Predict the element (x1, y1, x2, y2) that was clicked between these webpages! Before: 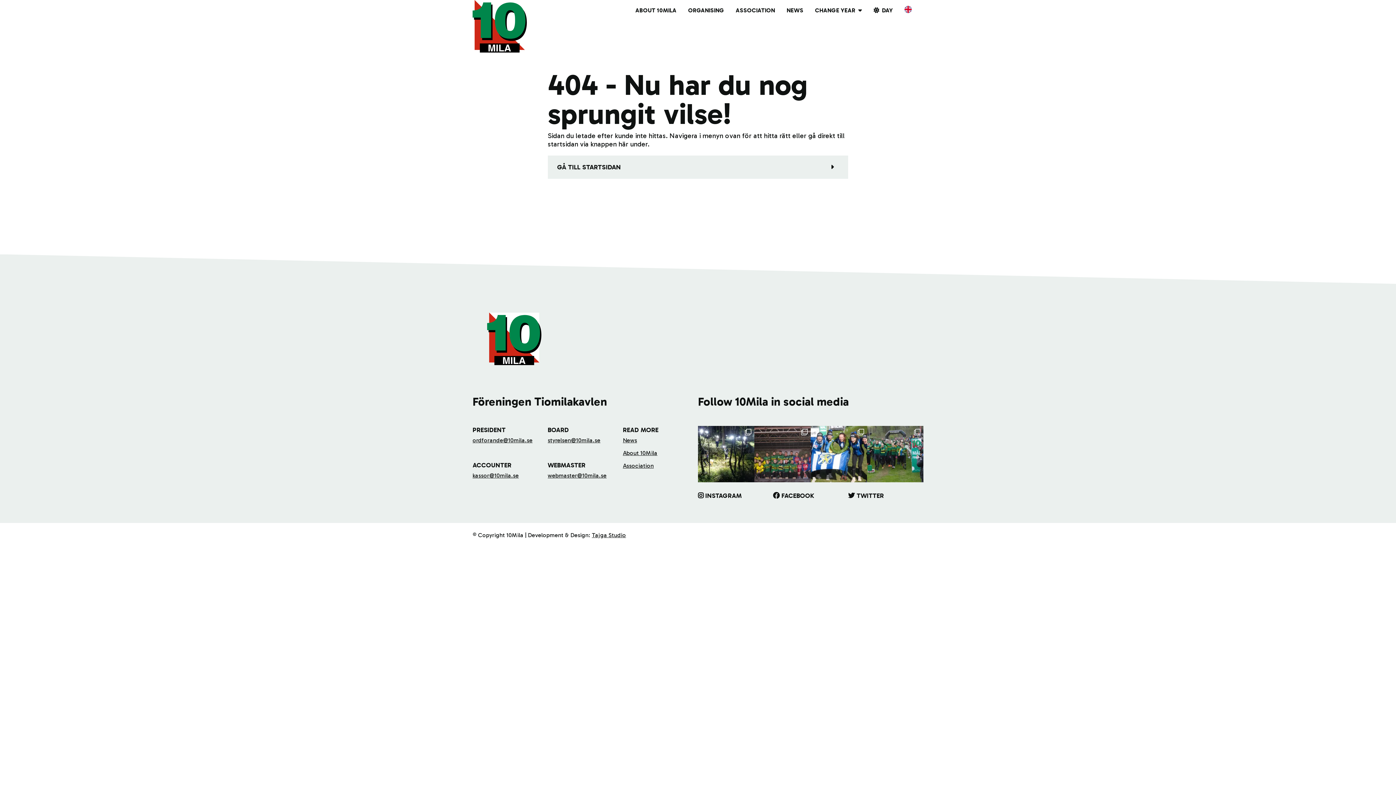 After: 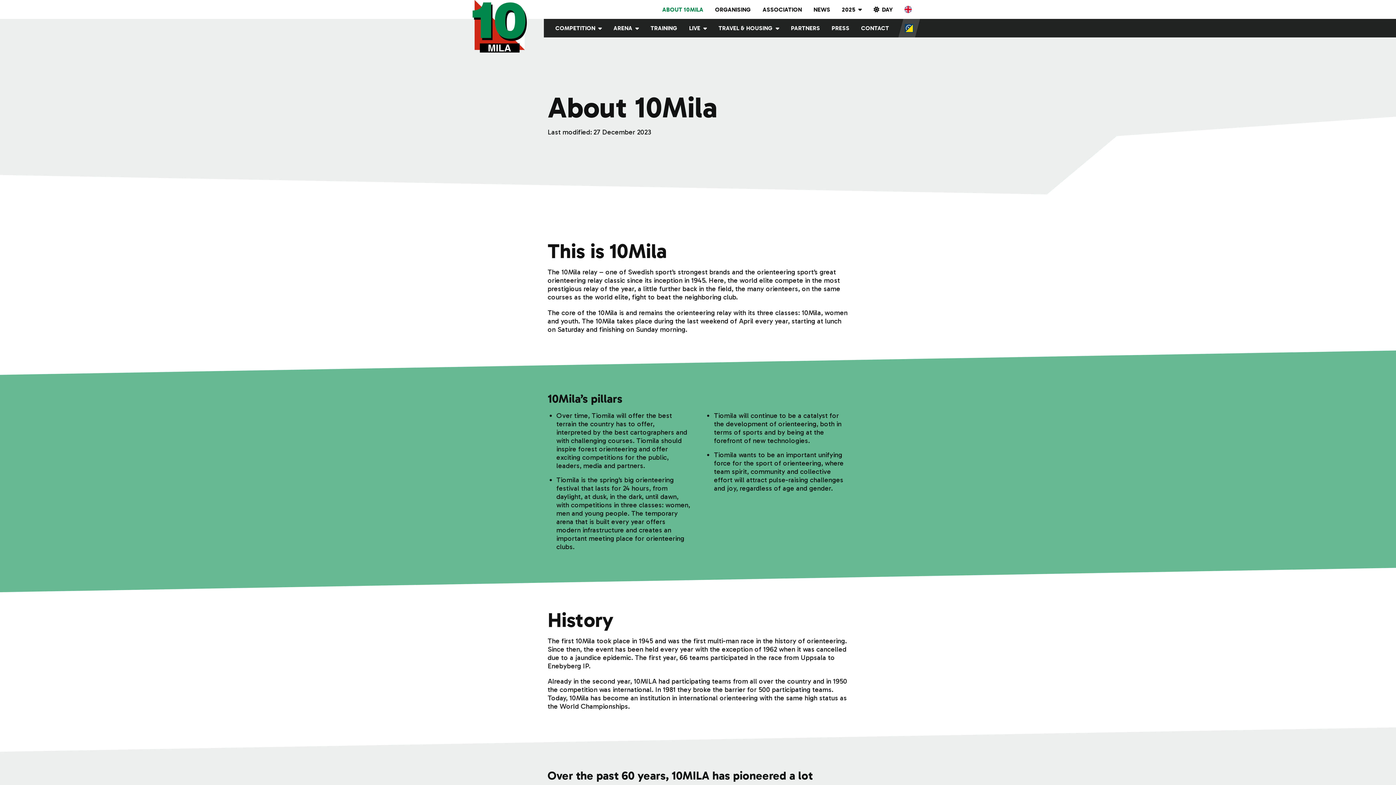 Action: label: ABOUT 10MILA bbox: (629, 0, 682, 19)